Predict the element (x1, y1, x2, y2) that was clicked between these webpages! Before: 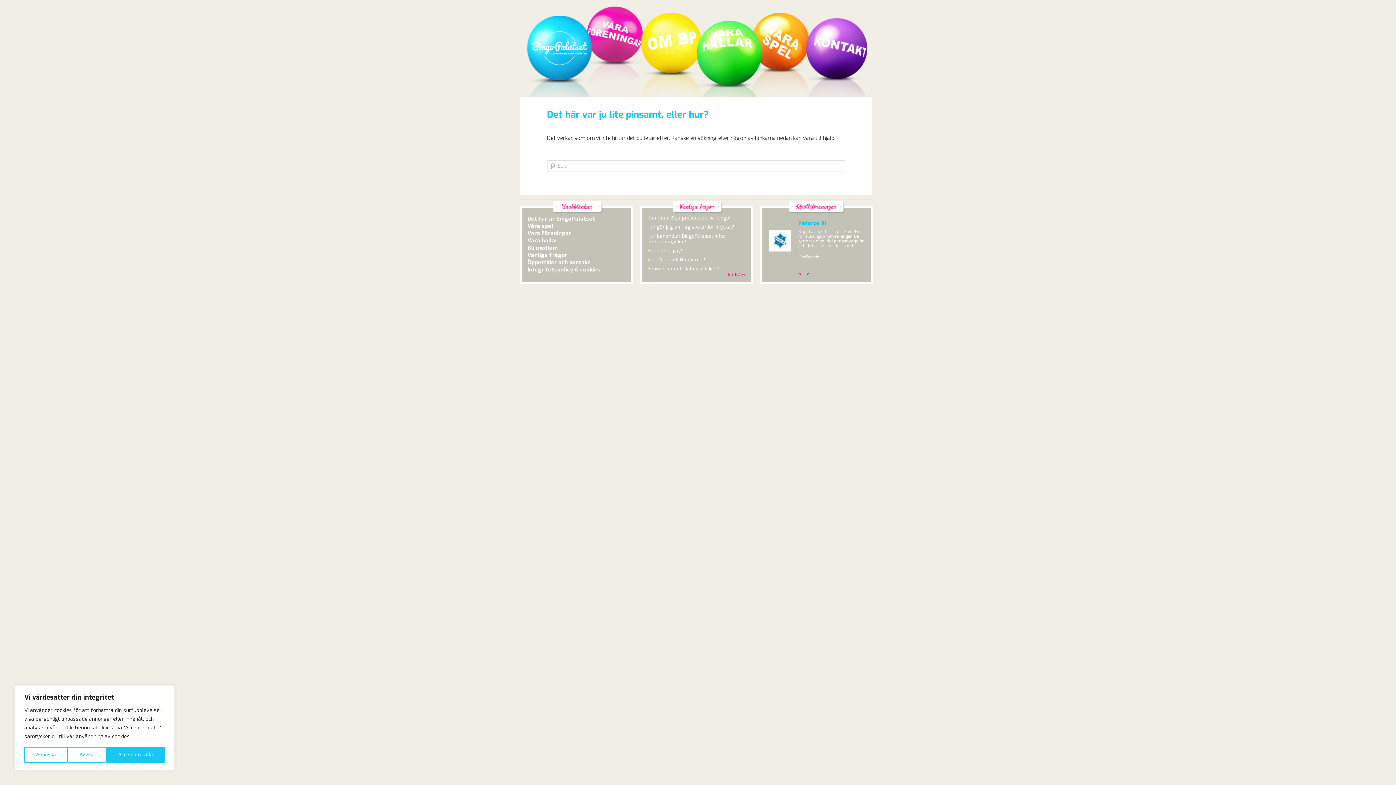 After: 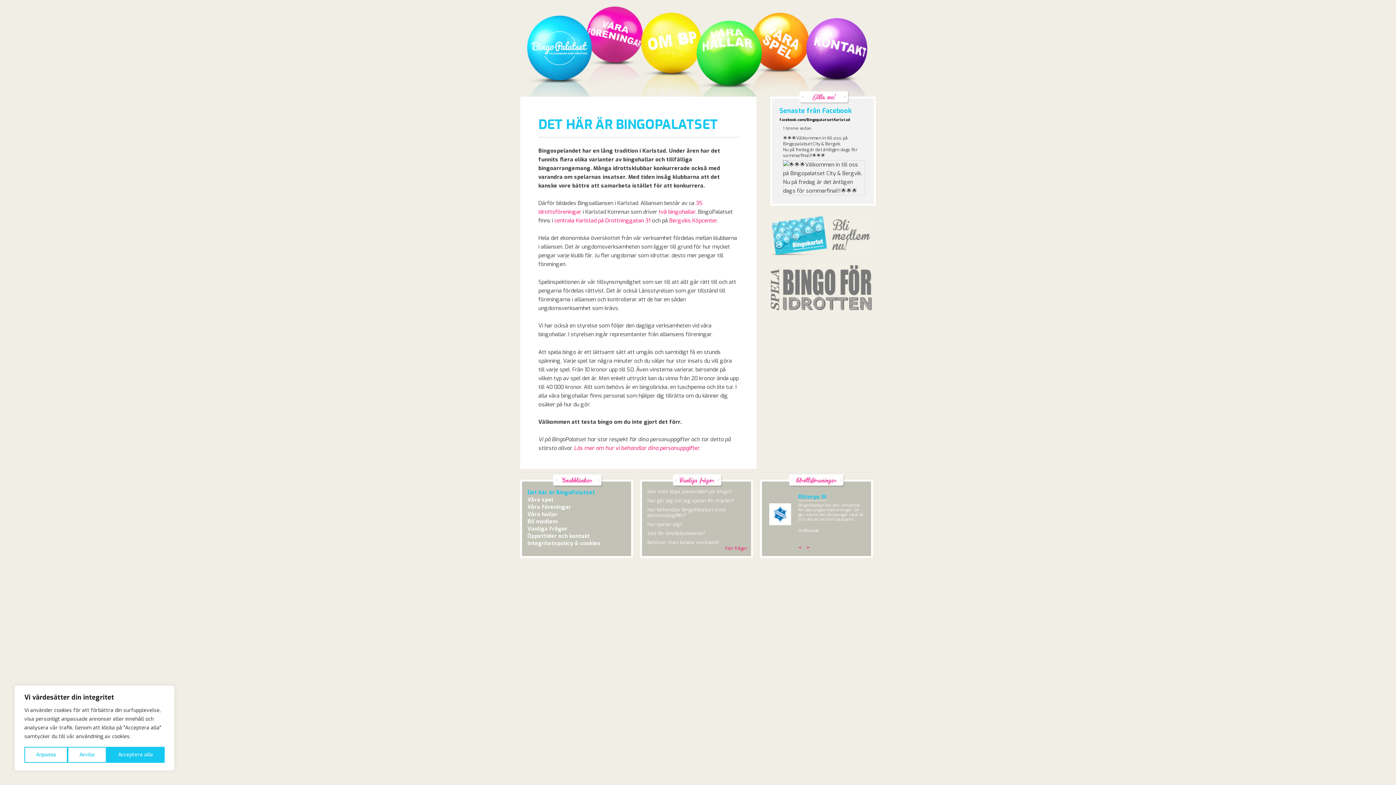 Action: bbox: (640, 12, 702, 74) label: Det här är BingoPalatset